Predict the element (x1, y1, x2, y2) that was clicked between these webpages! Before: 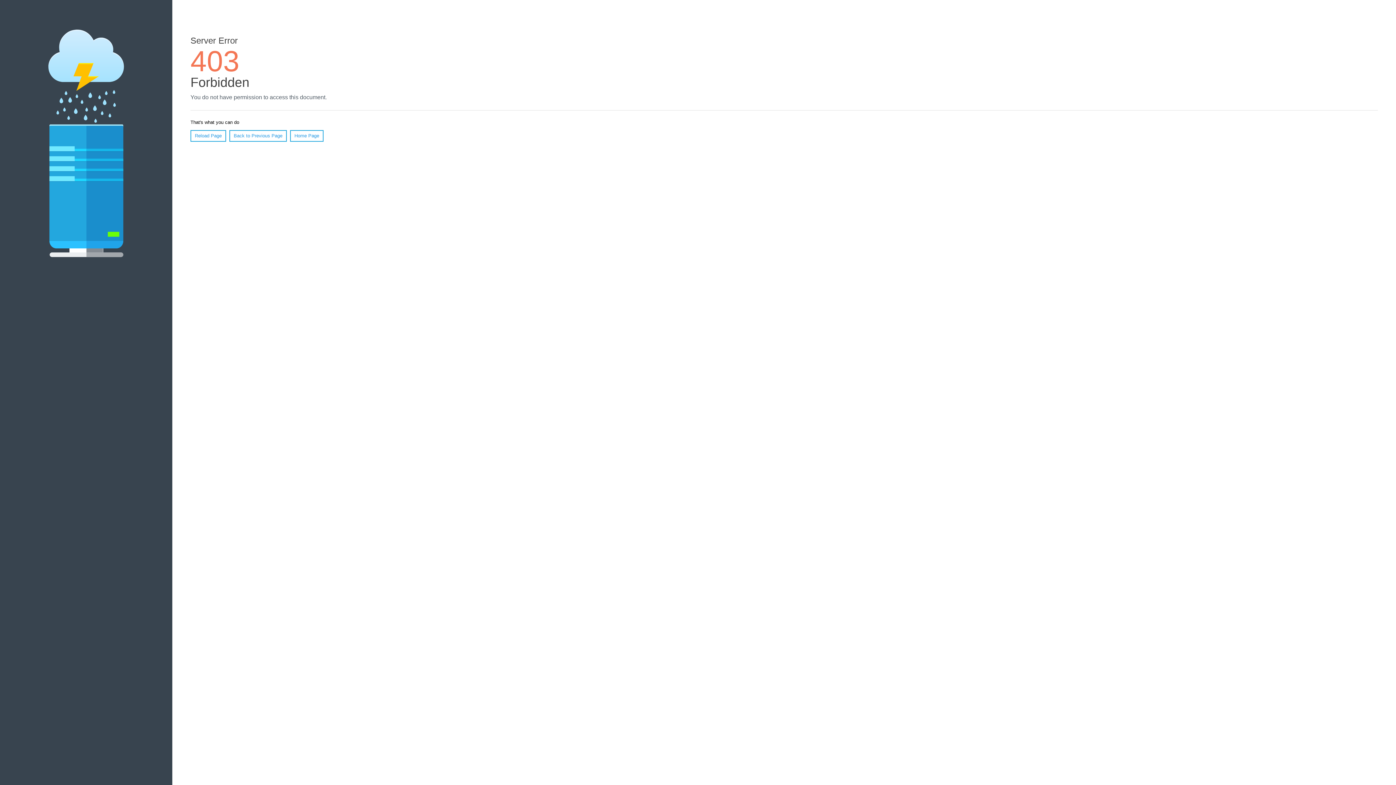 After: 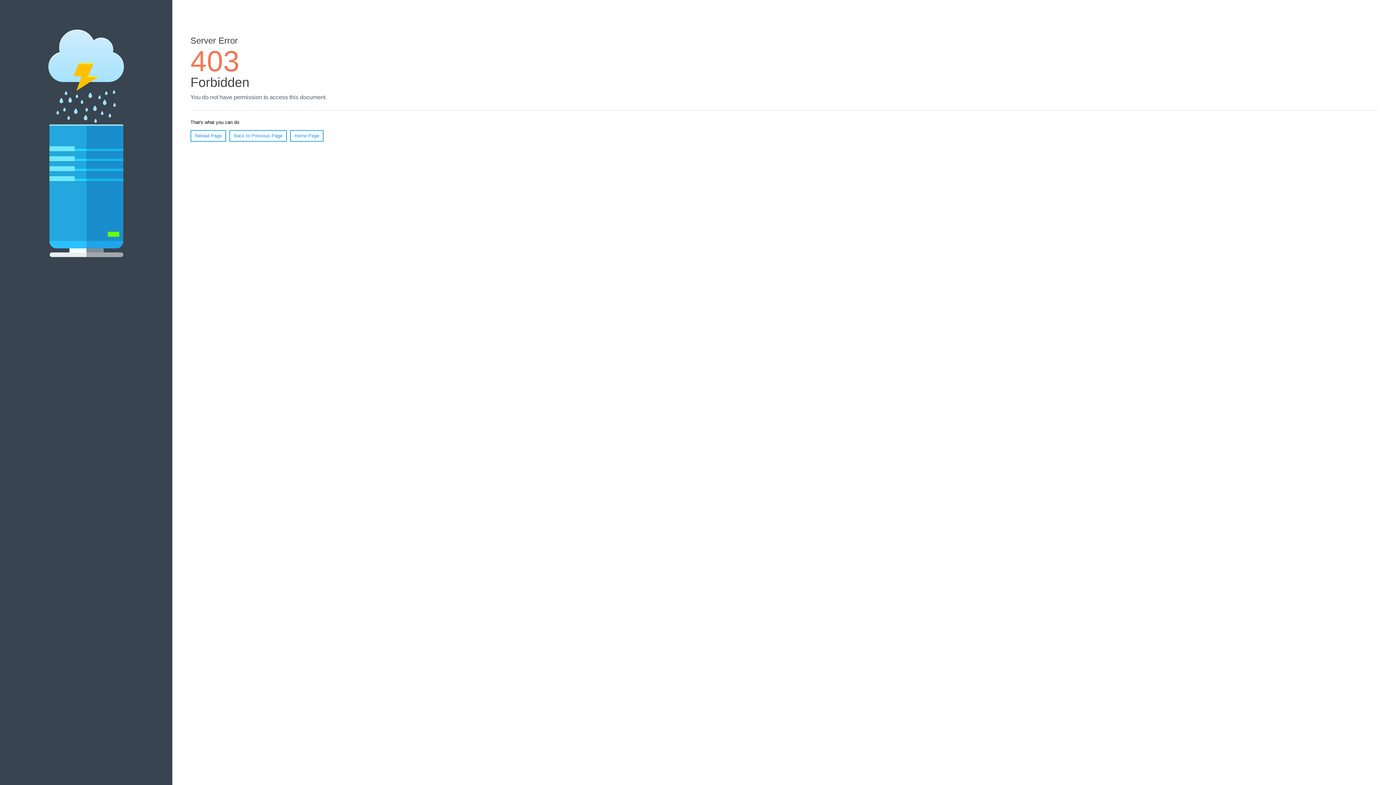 Action: bbox: (290, 130, 323, 141) label: Home Page